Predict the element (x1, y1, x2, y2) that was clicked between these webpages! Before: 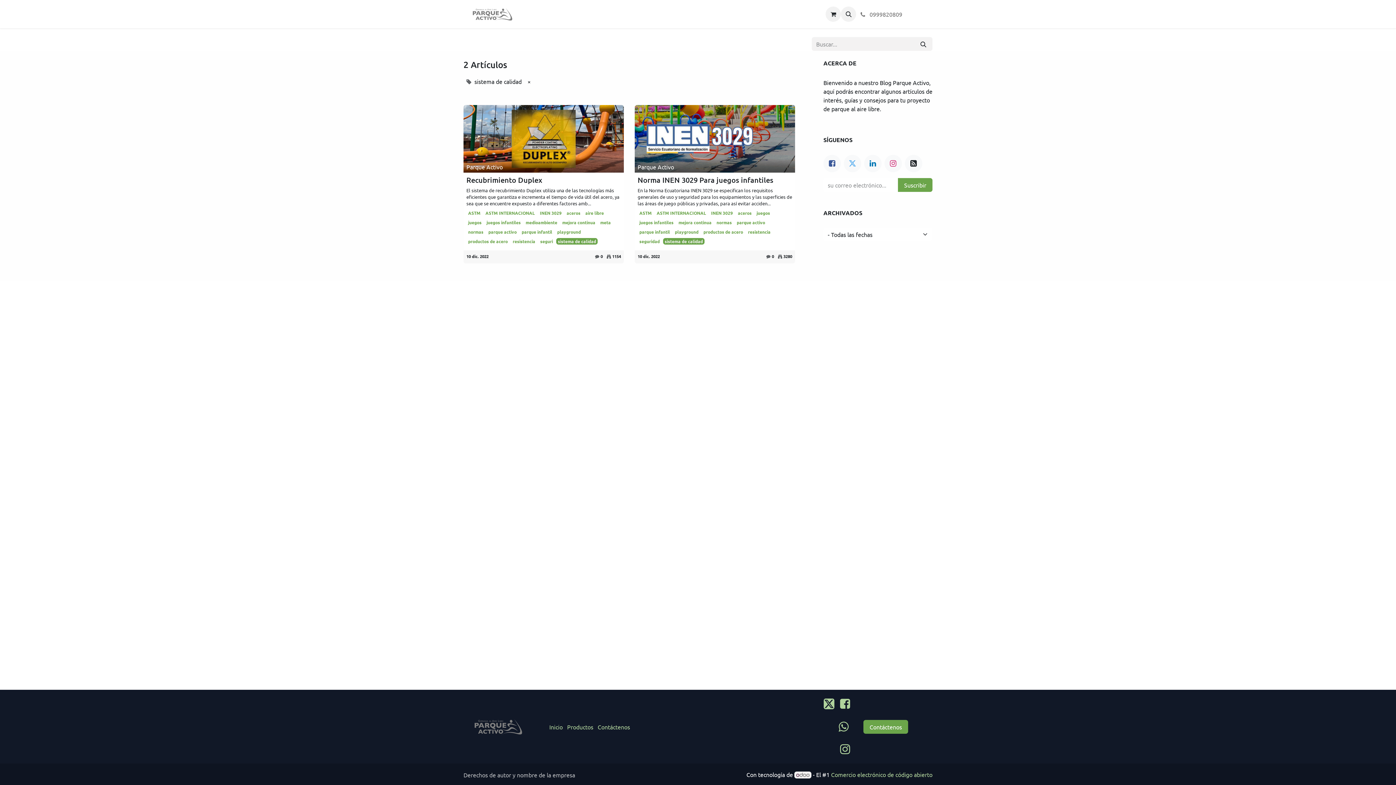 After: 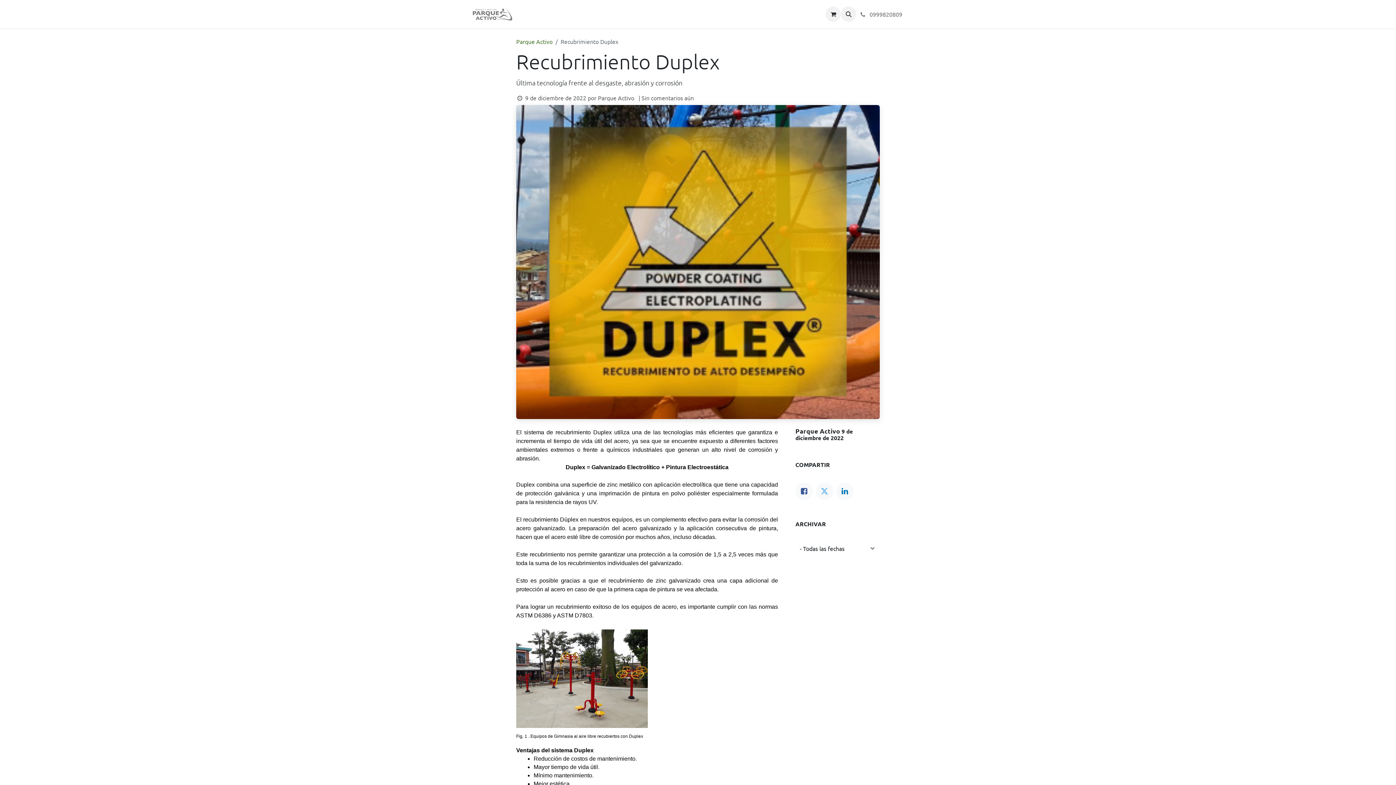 Action: label: Parque Activo bbox: (463, 105, 624, 172)